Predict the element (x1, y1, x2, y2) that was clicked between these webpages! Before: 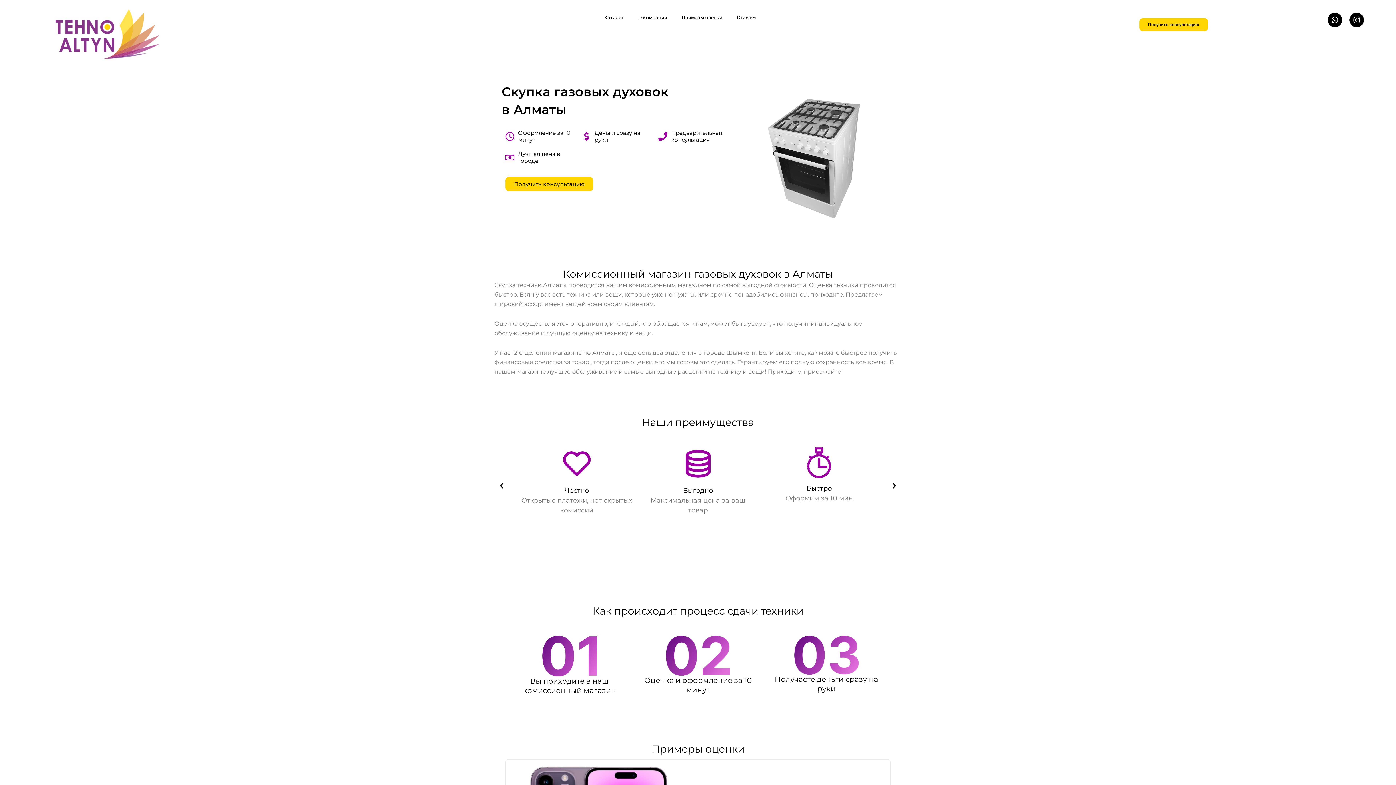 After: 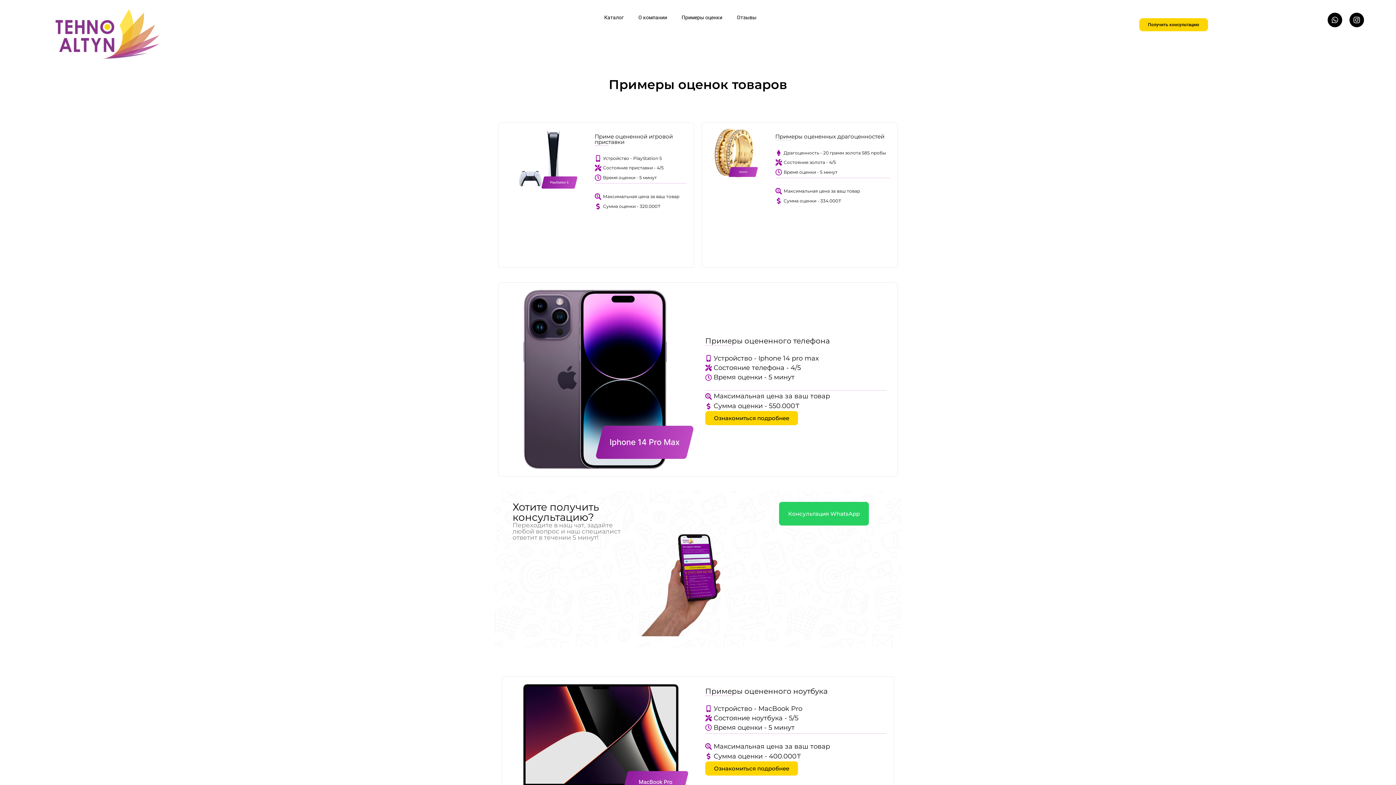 Action: bbox: (674, 9, 729, 25) label: Примеры оценки